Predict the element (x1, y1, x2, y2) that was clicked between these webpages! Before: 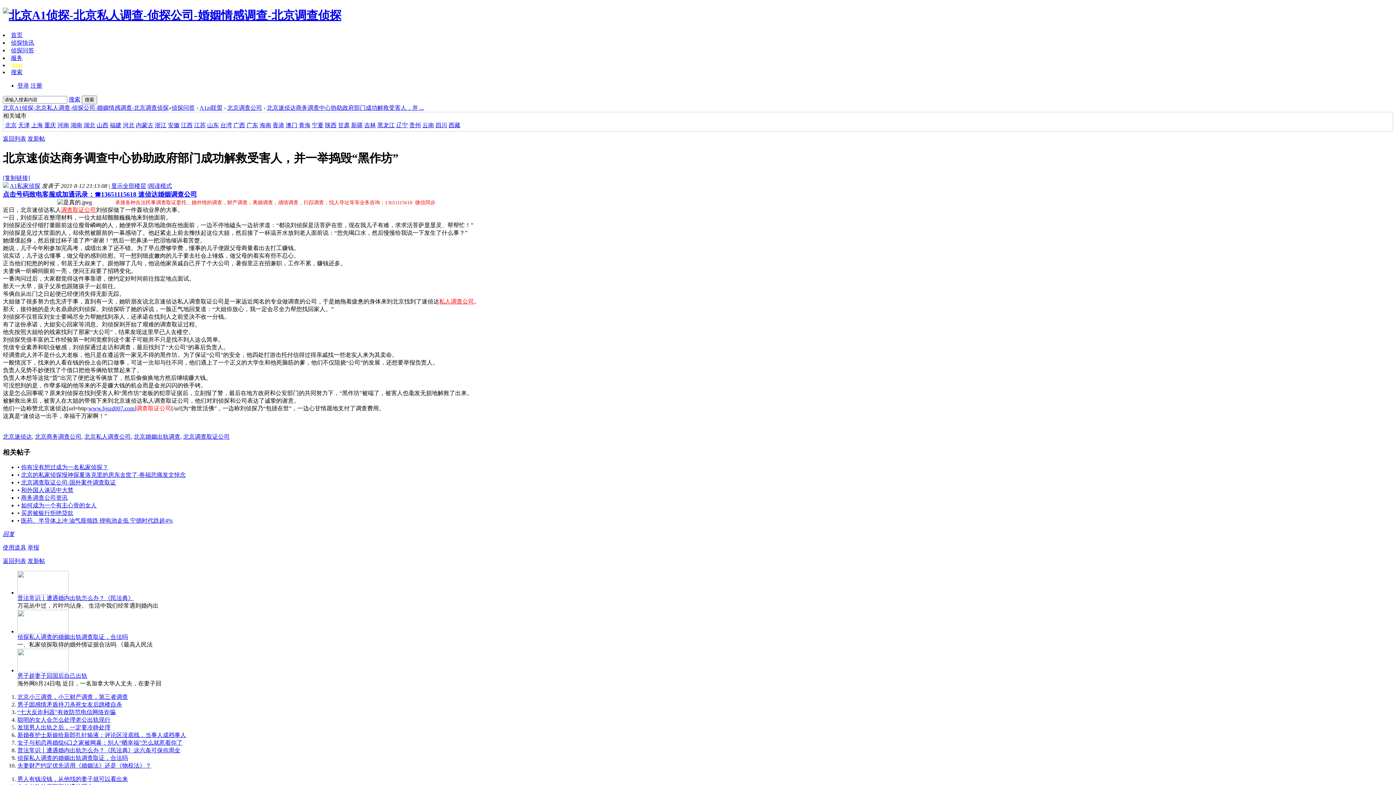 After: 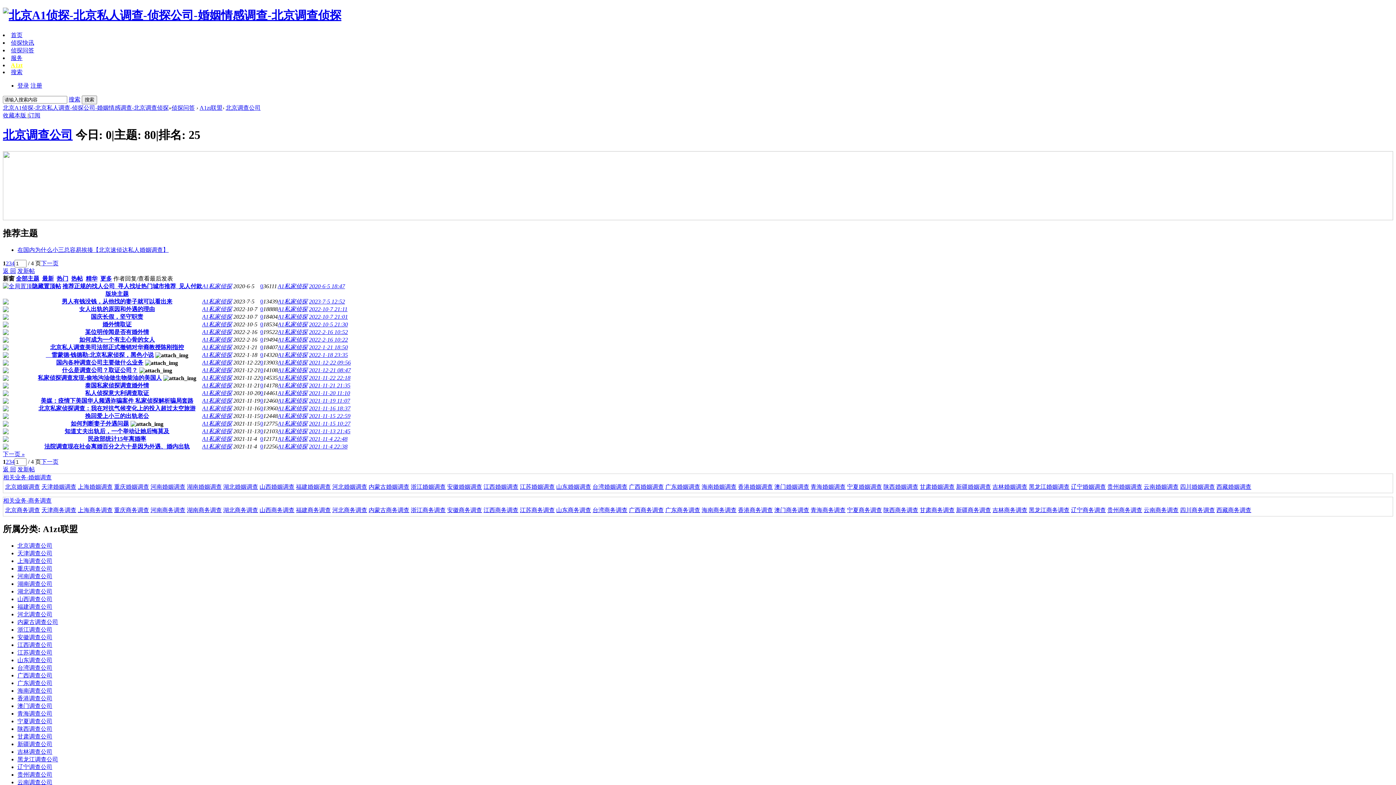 Action: bbox: (227, 104, 262, 110) label: 北京调查公司